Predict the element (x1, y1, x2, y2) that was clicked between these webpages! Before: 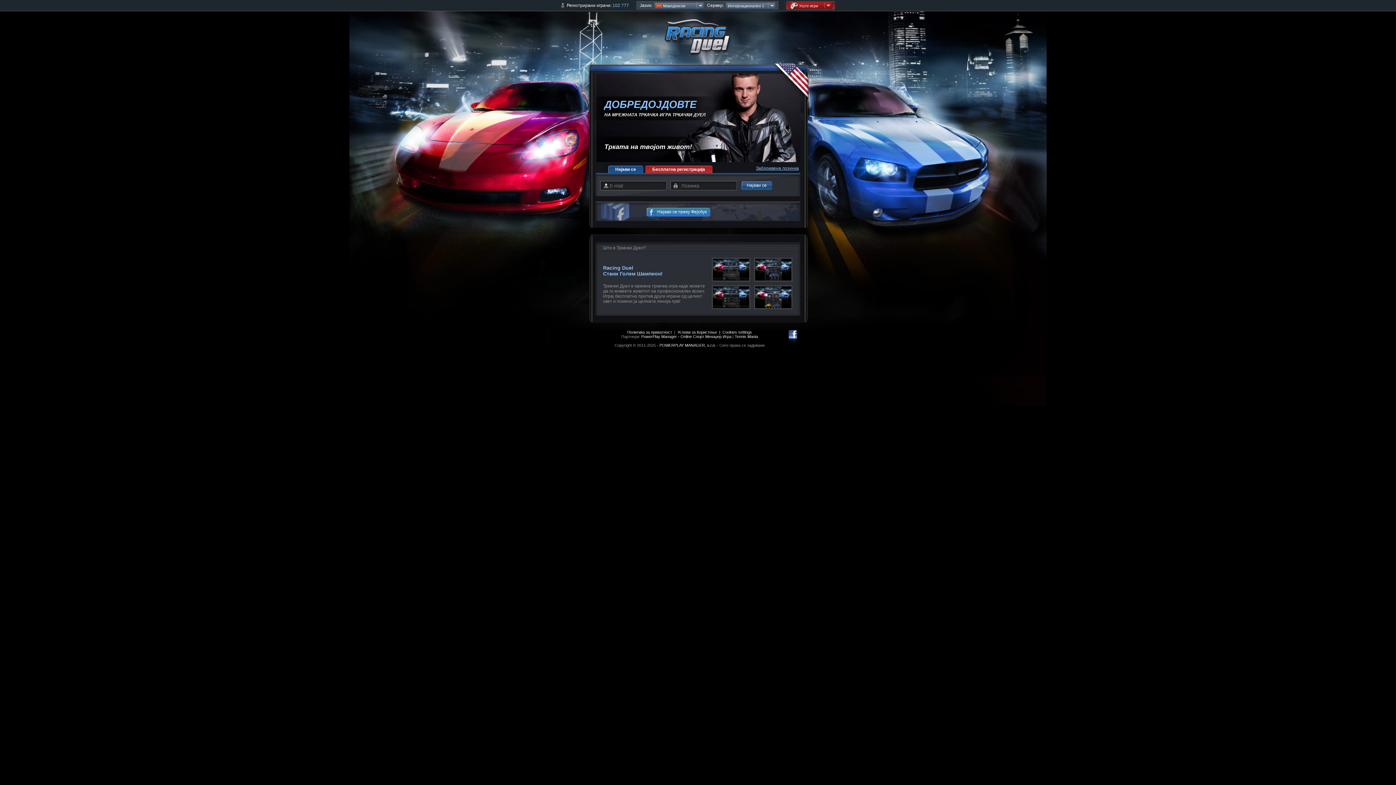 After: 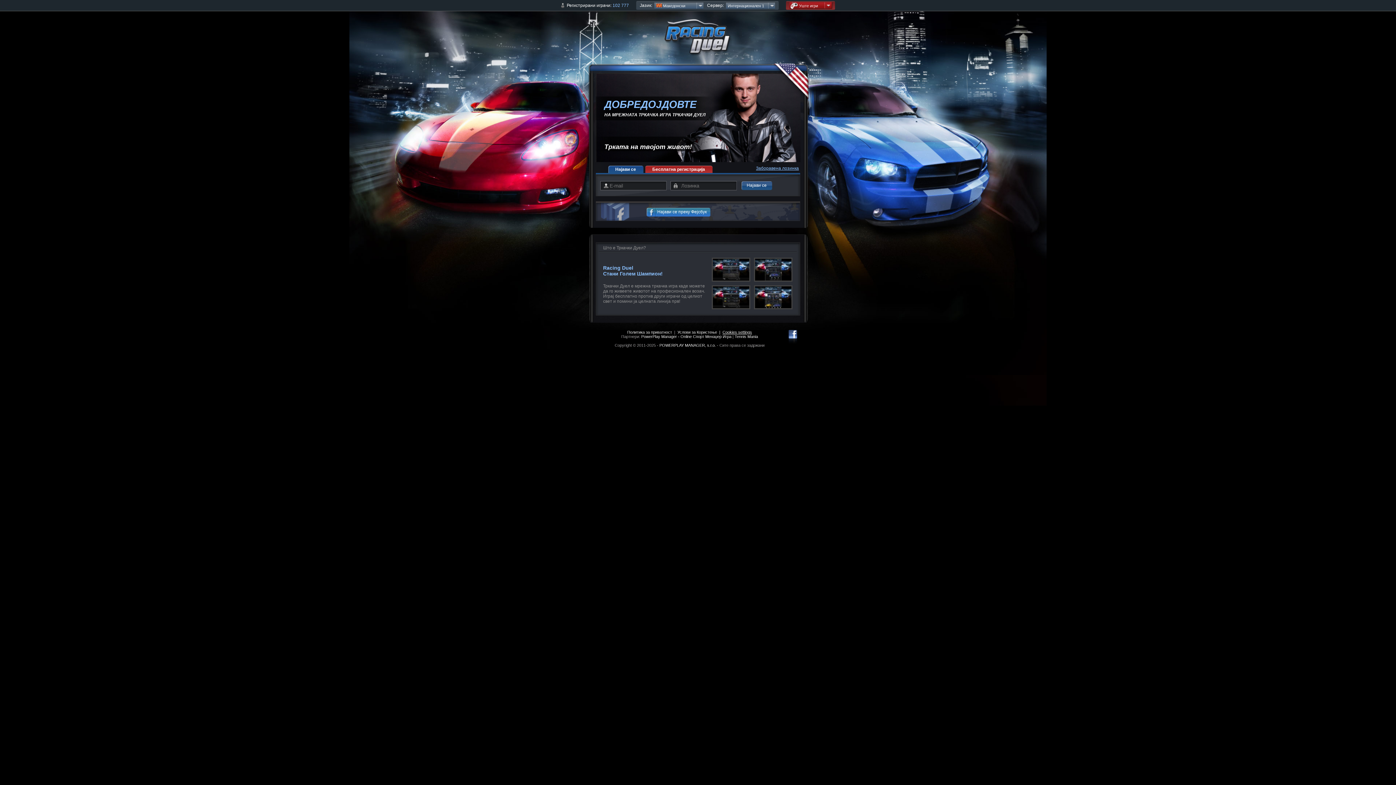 Action: bbox: (722, 330, 752, 334) label: Cookies settings